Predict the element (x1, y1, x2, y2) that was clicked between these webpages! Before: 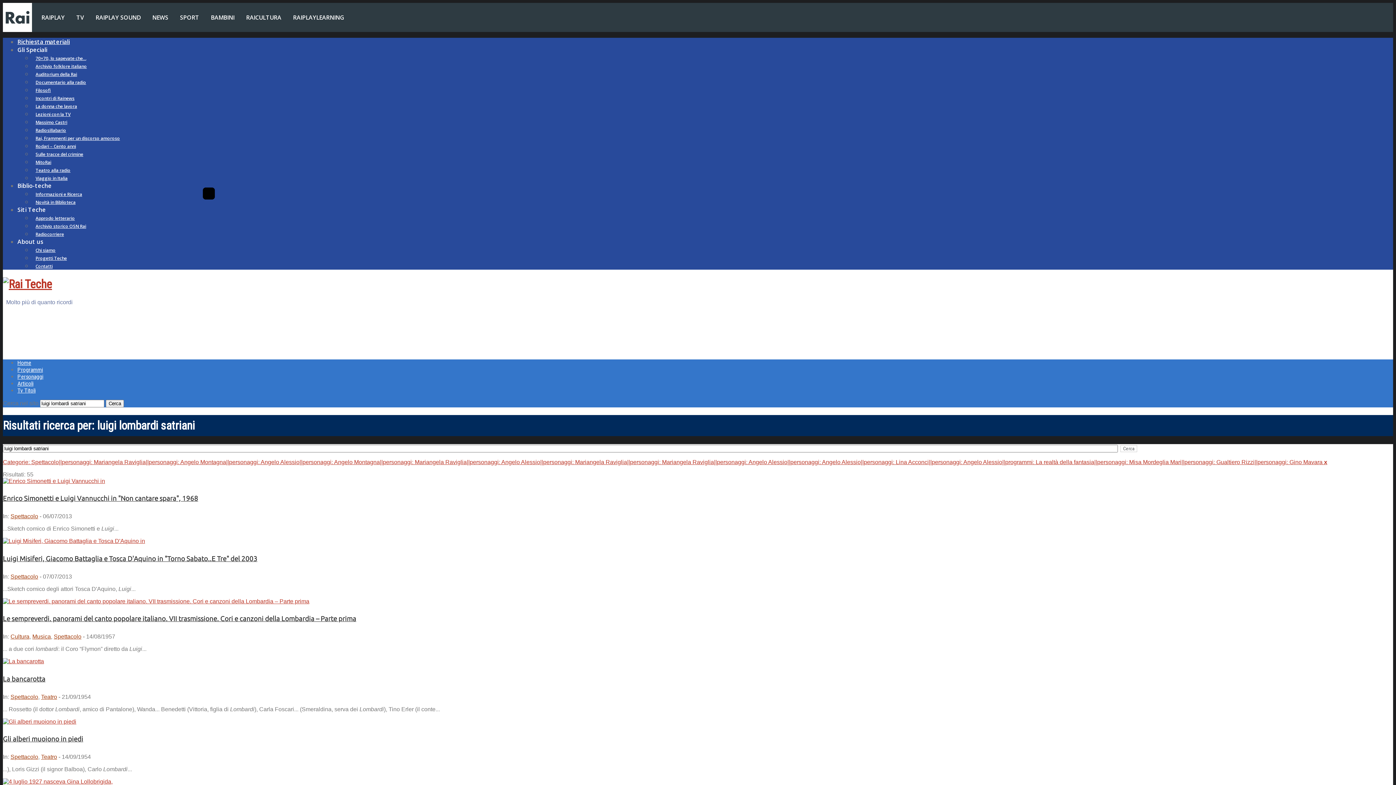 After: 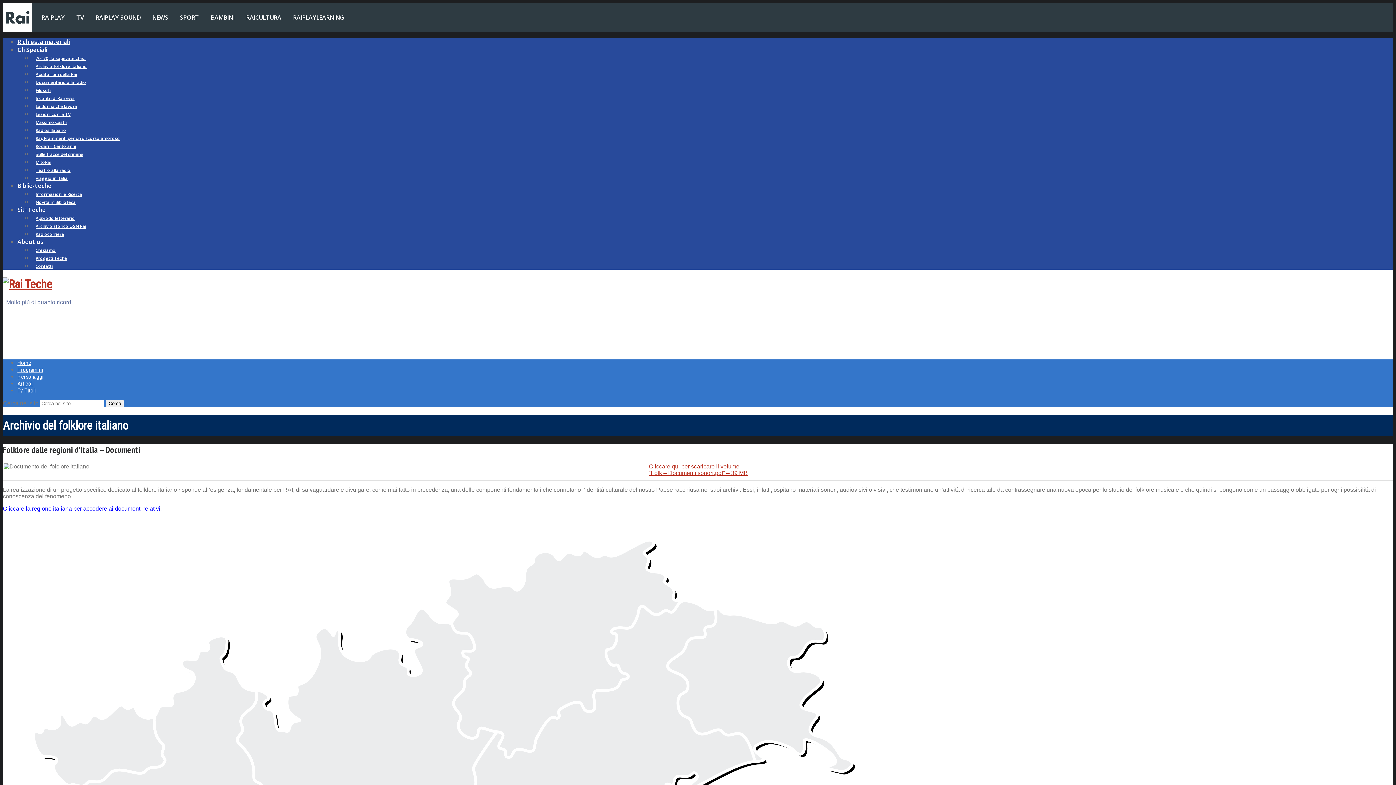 Action: label: Archivio folklore italiano bbox: (32, 59, 90, 73)